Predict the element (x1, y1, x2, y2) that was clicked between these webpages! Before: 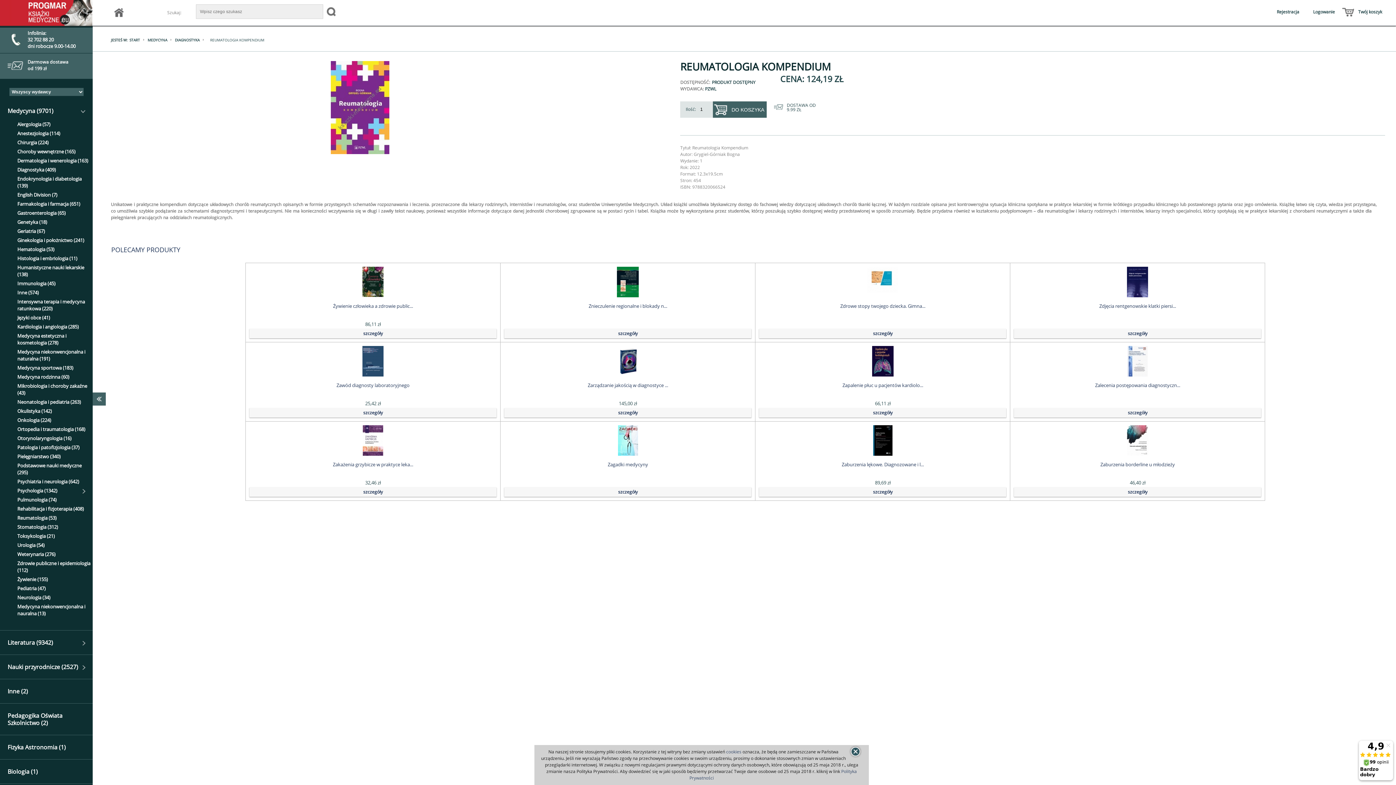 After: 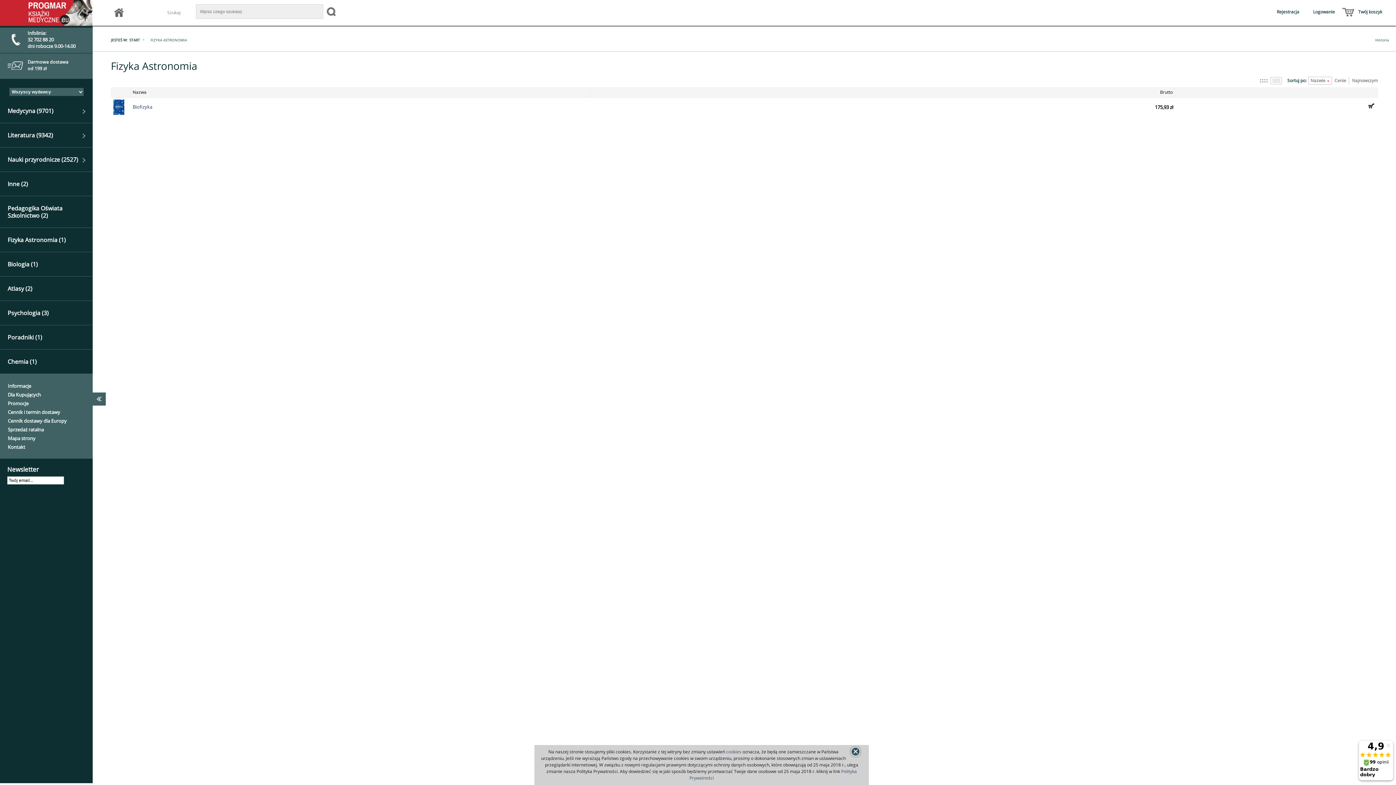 Action: bbox: (7, 743, 65, 751) label: Fizyka Astronomia (1)